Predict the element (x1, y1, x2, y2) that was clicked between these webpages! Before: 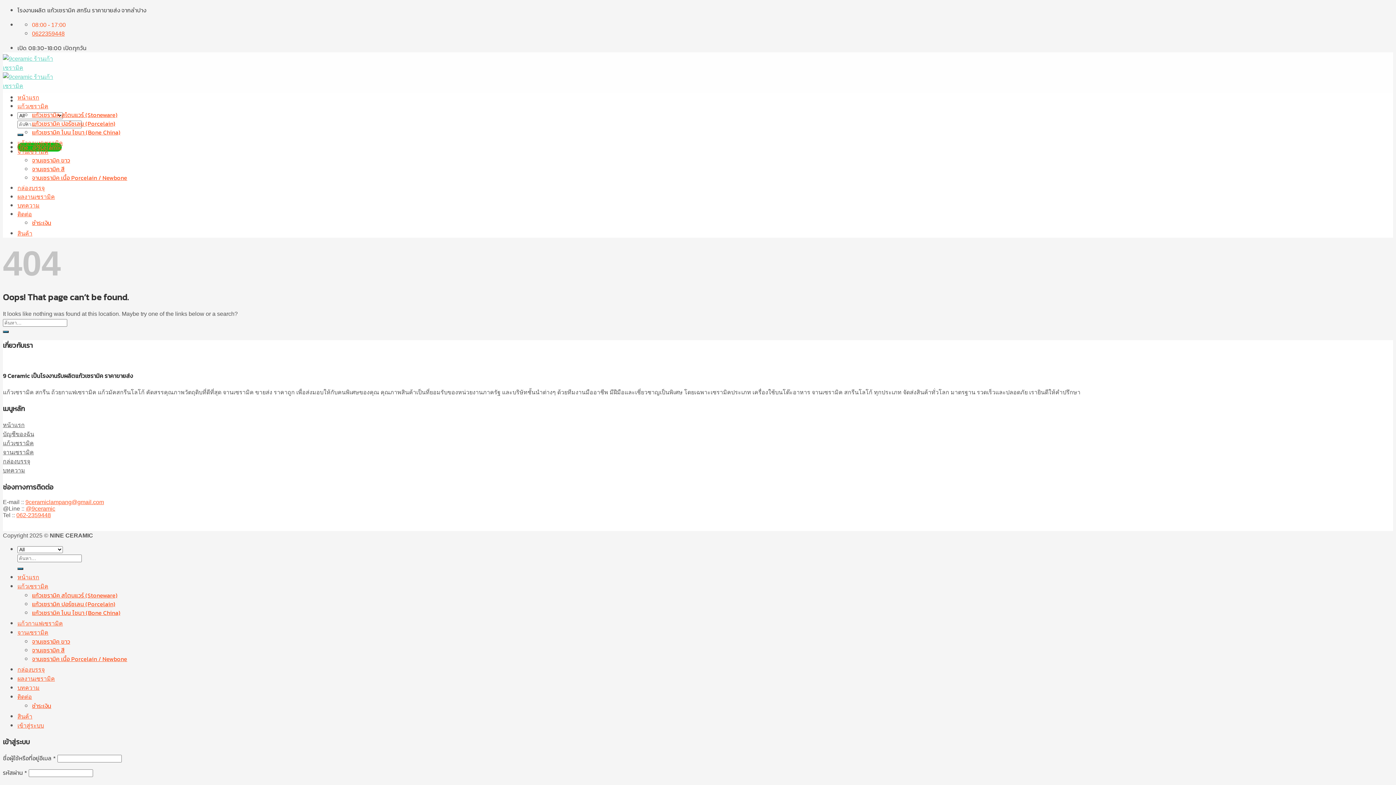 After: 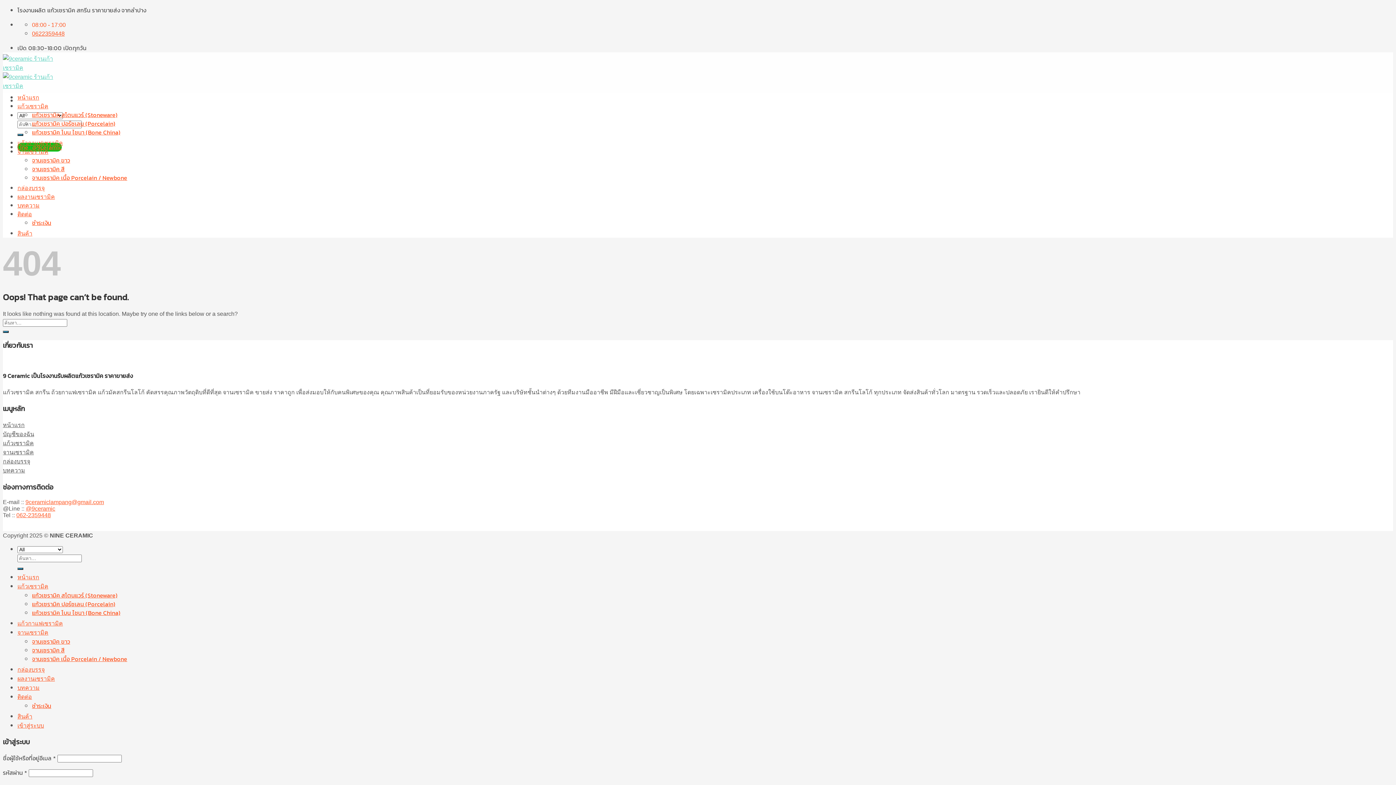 Action: label: 0622359448 bbox: (32, 30, 64, 36)